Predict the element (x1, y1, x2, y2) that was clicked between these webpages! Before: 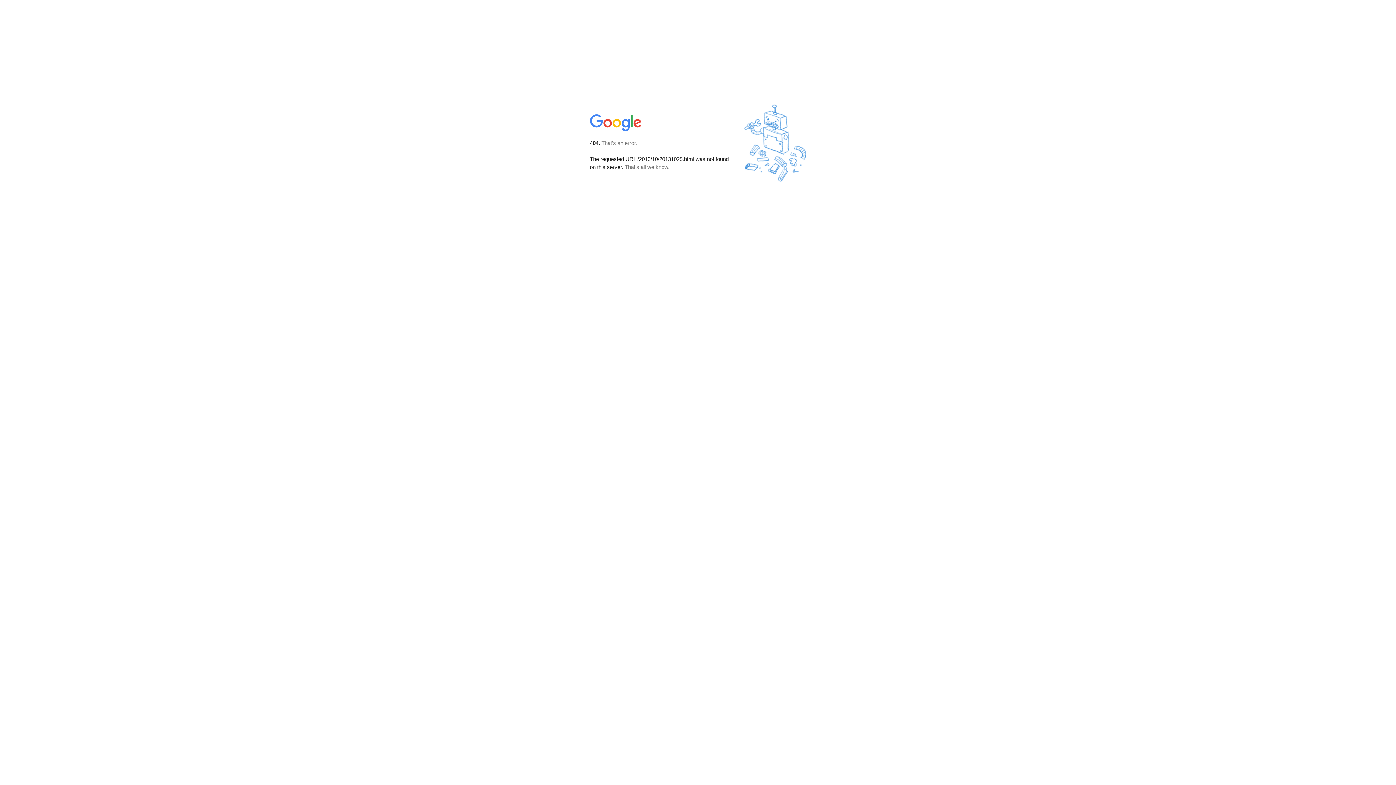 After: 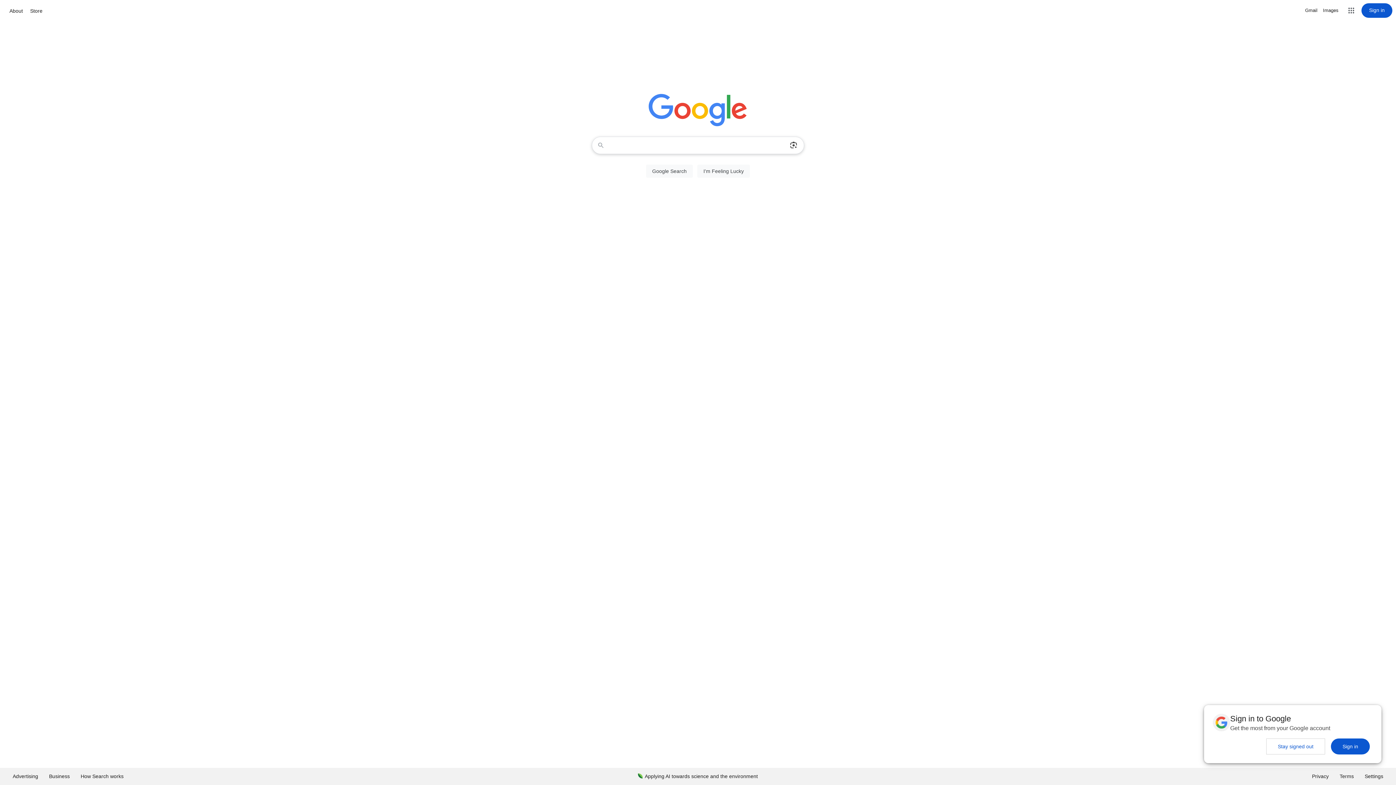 Action: bbox: (590, 127, 642, 134)